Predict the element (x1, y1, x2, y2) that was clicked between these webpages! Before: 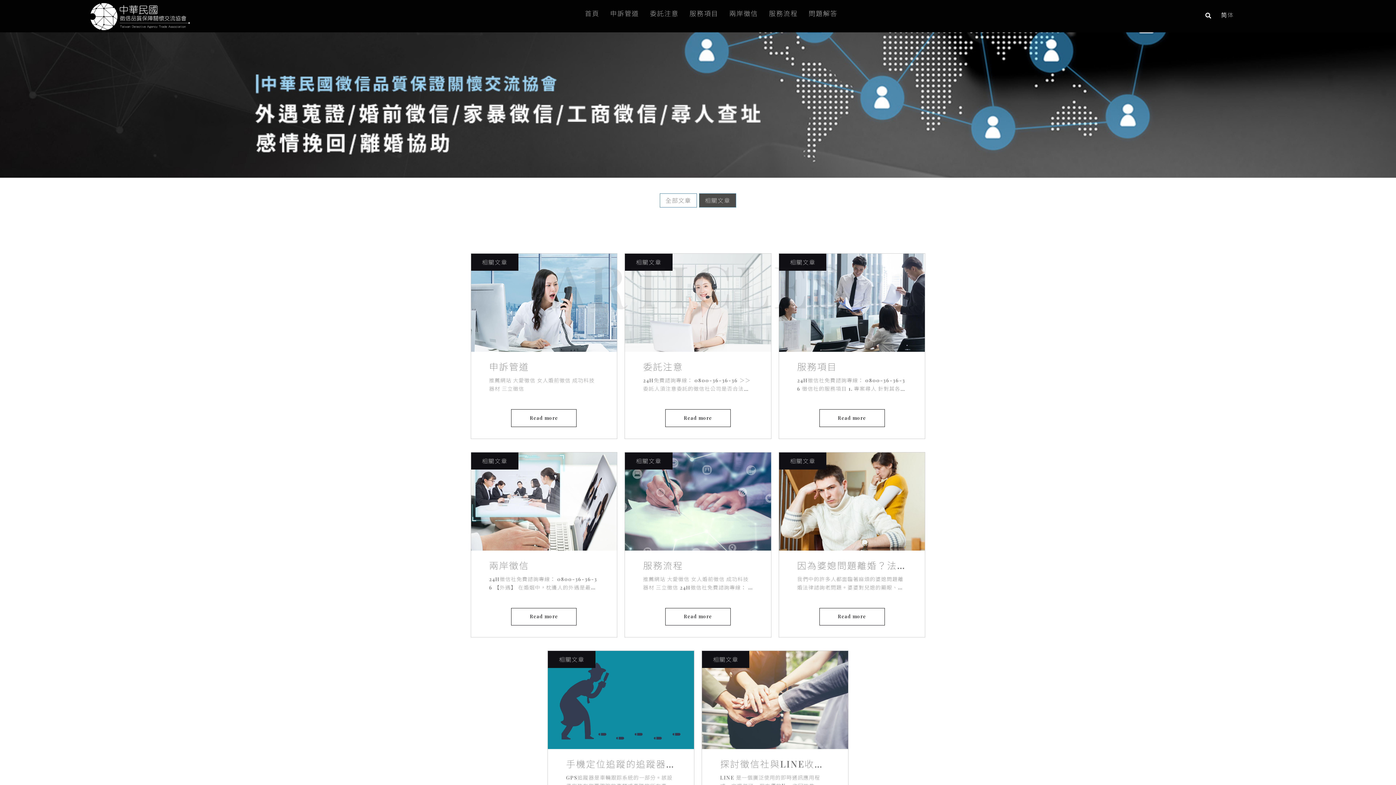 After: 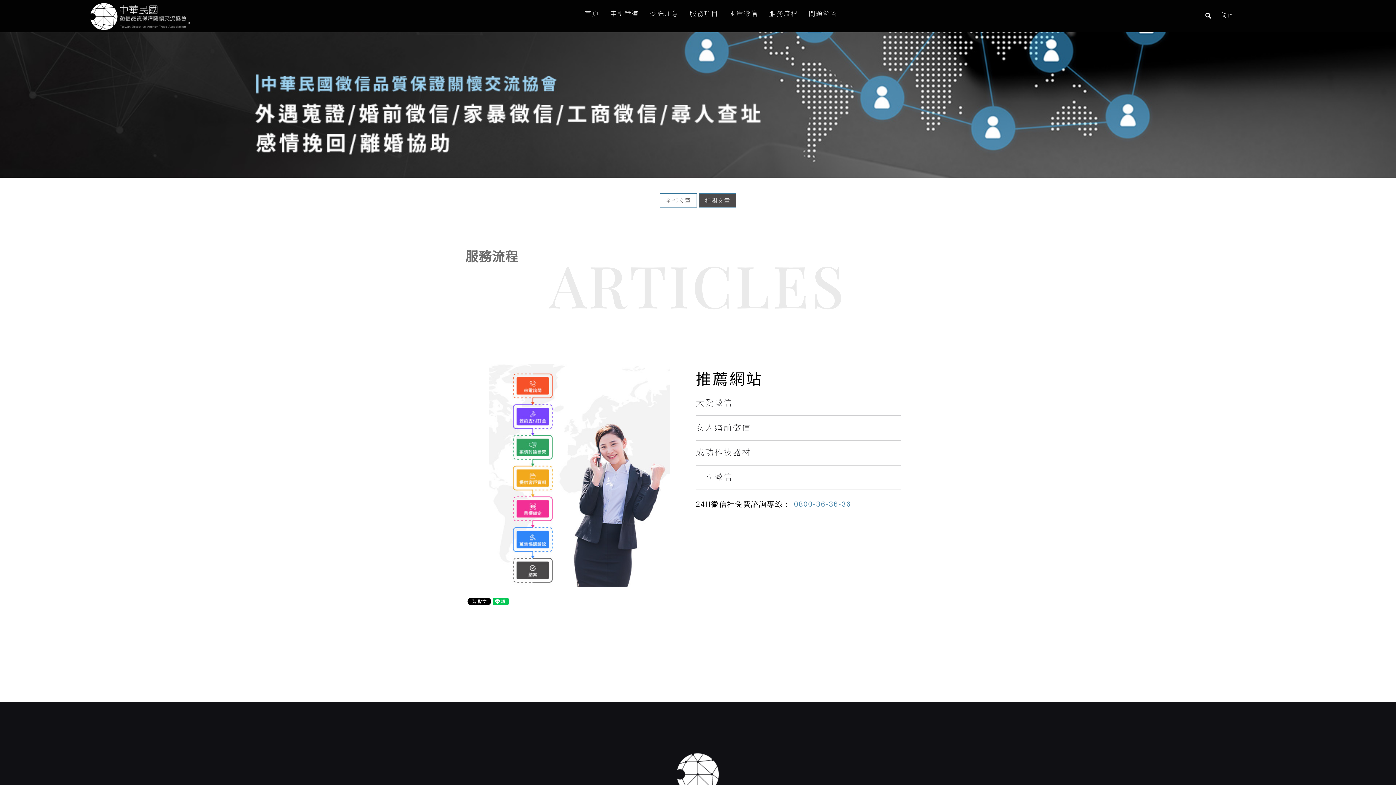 Action: bbox: (625, 452, 771, 550)